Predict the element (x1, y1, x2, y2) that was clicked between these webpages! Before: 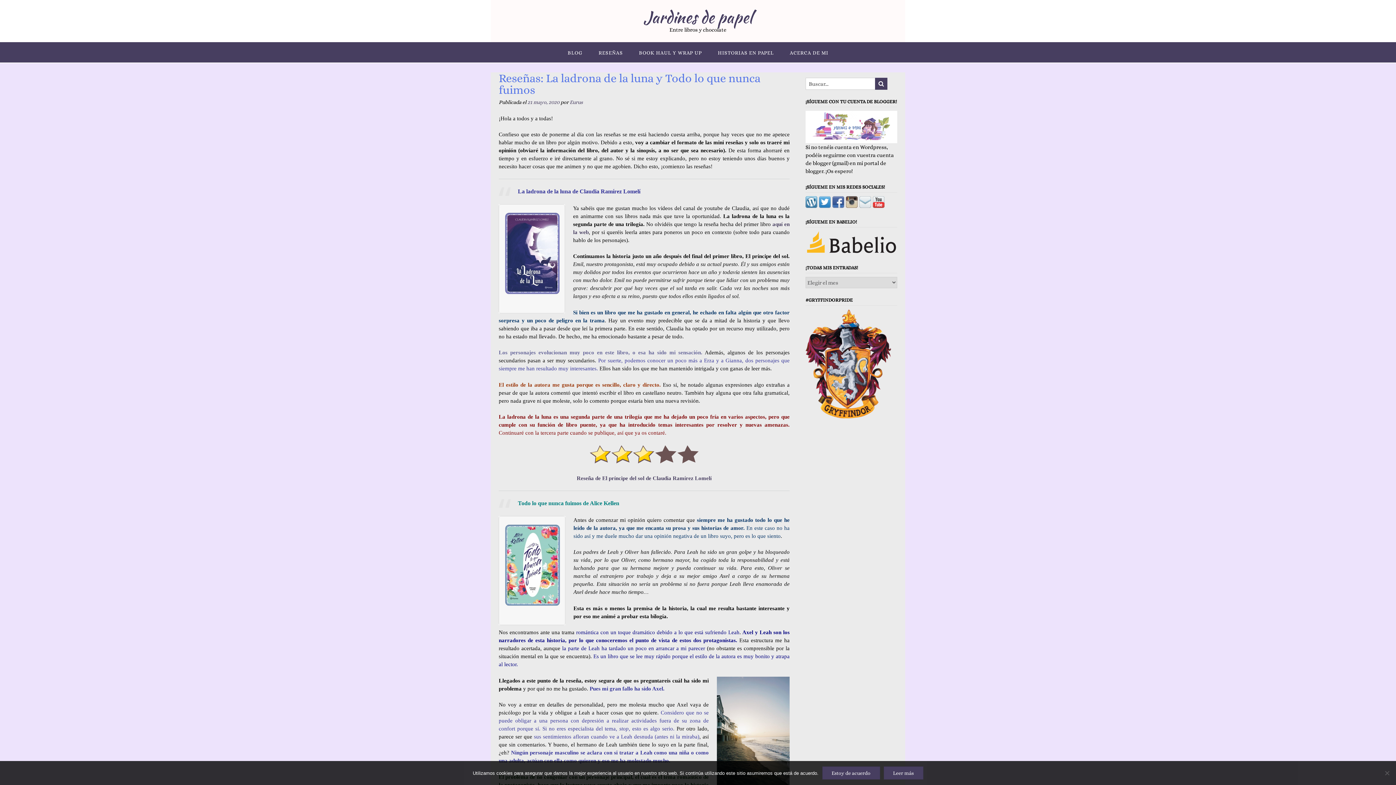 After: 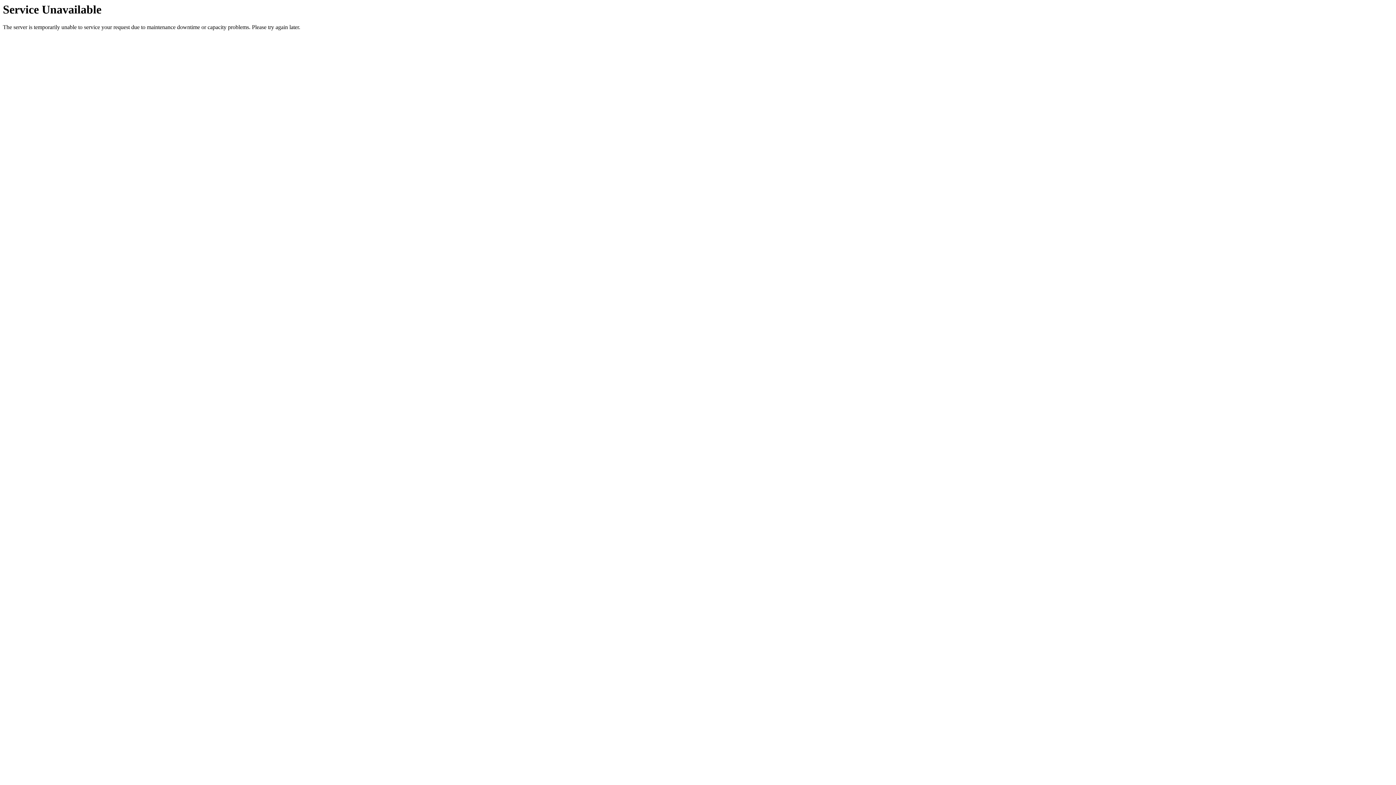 Action: bbox: (527, 99, 559, 105) label: 21 mayo, 2020